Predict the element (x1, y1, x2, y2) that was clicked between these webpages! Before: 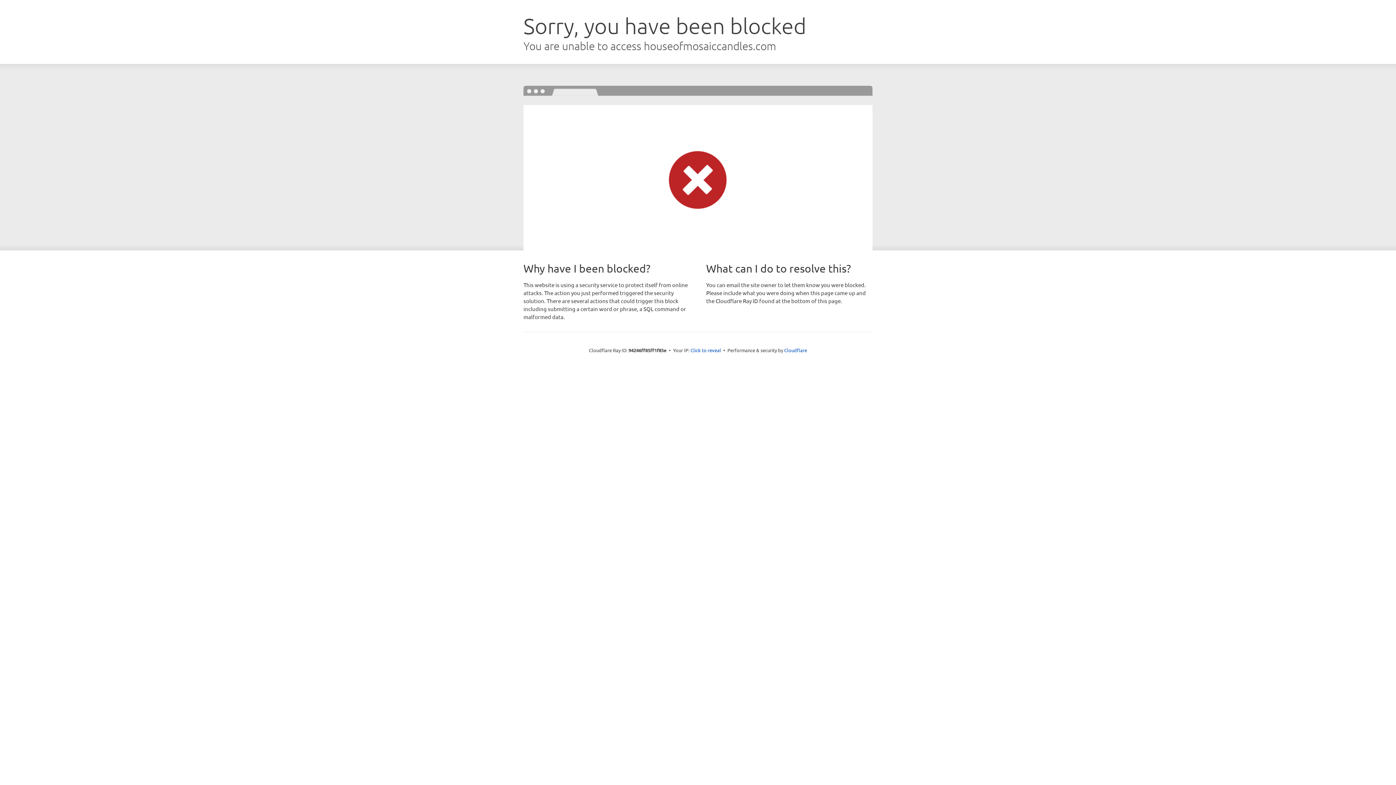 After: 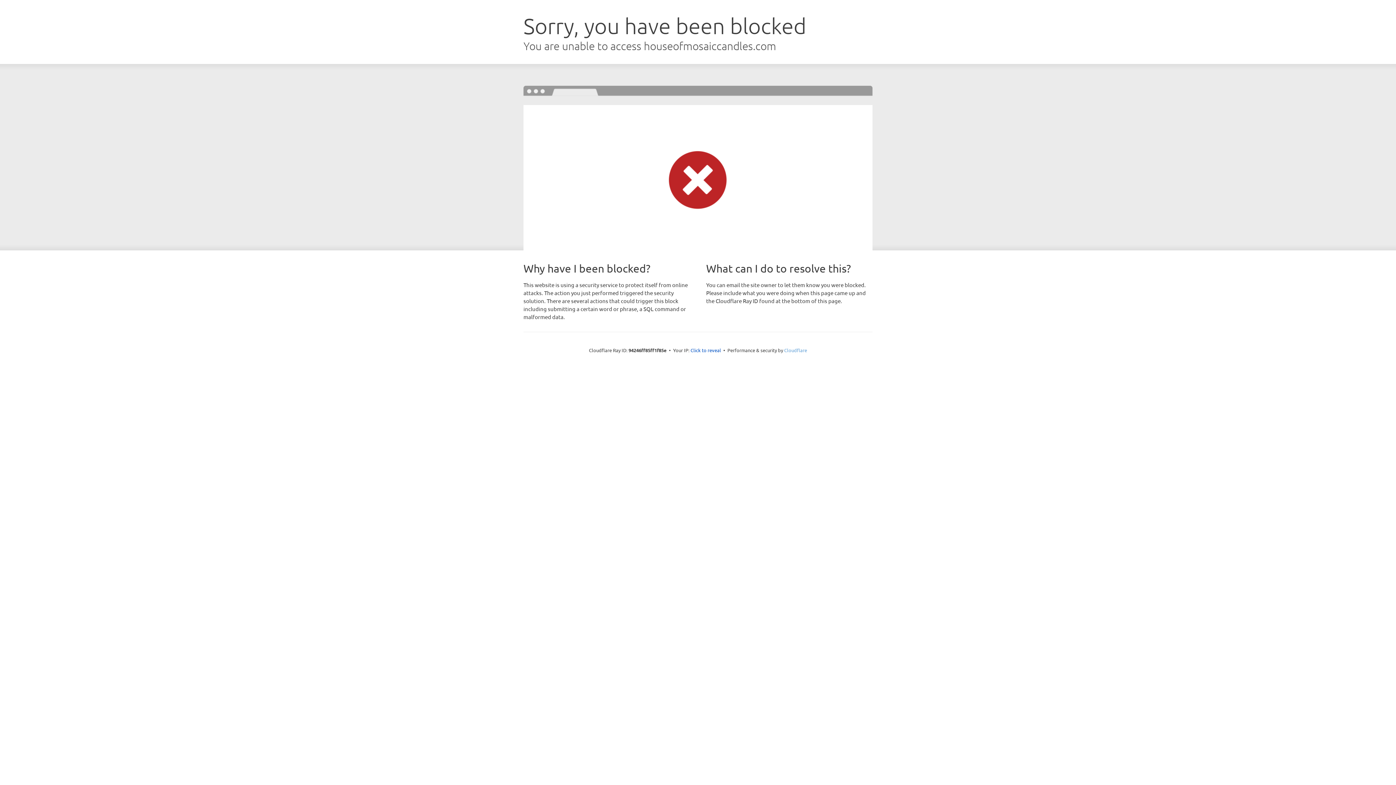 Action: bbox: (784, 347, 807, 353) label: Cloudflare